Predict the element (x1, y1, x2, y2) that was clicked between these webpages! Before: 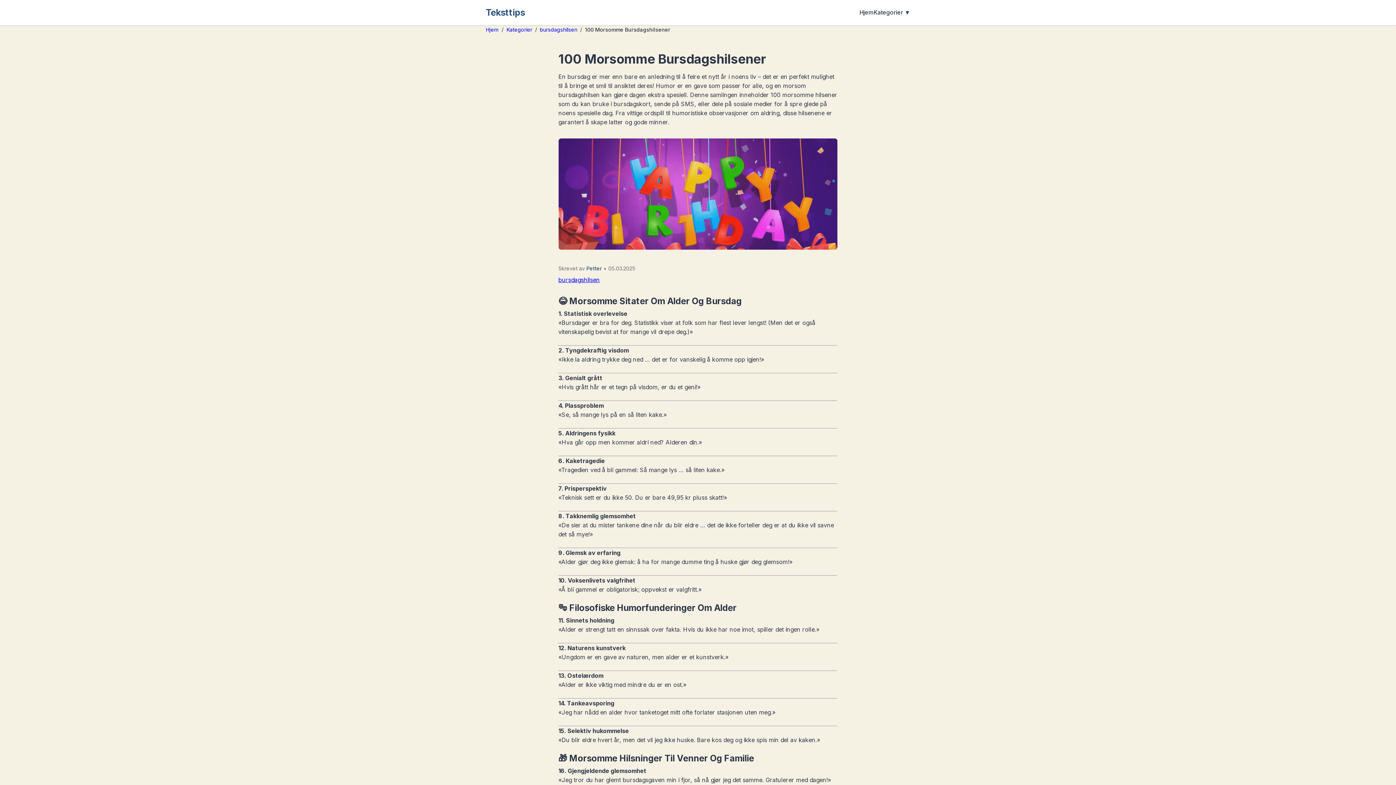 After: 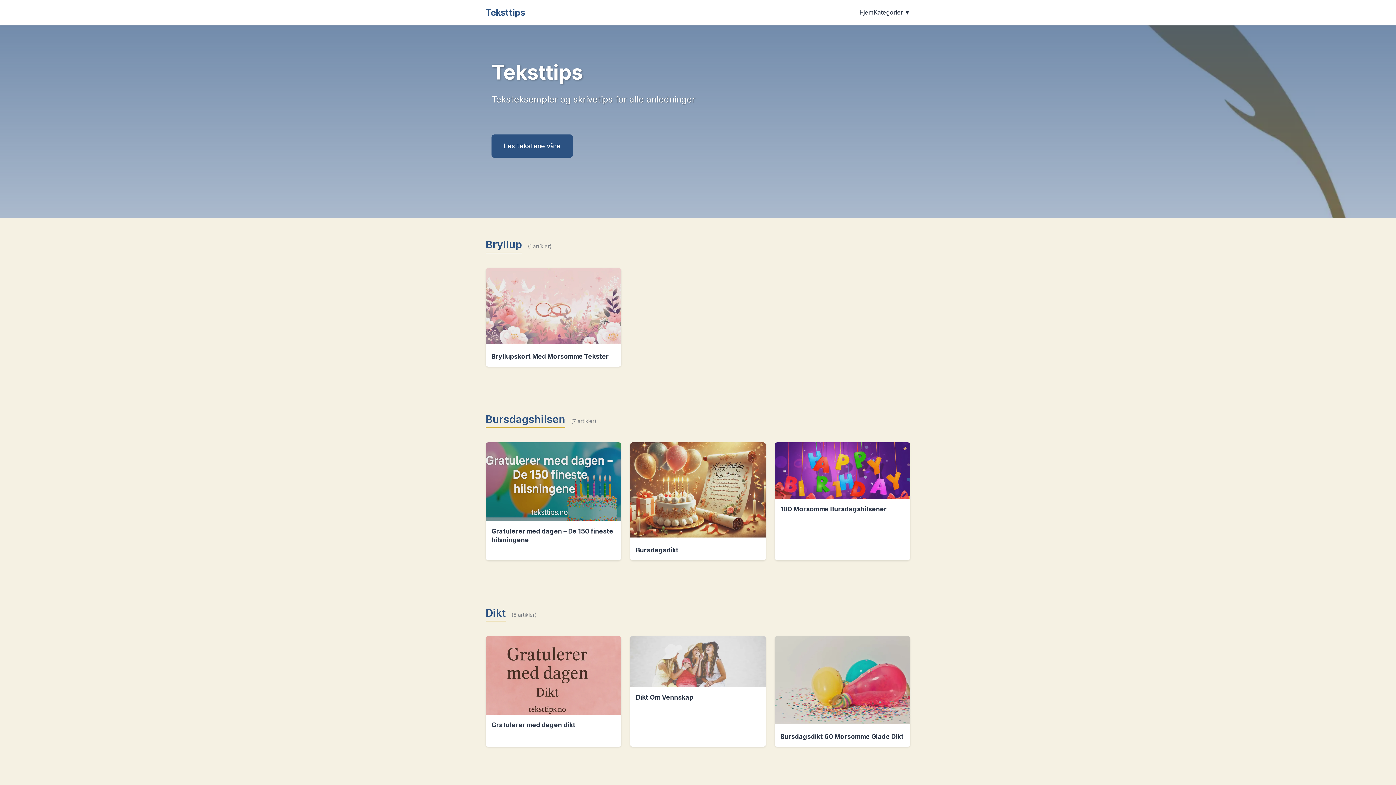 Action: bbox: (485, 7, 525, 17) label: Hjem